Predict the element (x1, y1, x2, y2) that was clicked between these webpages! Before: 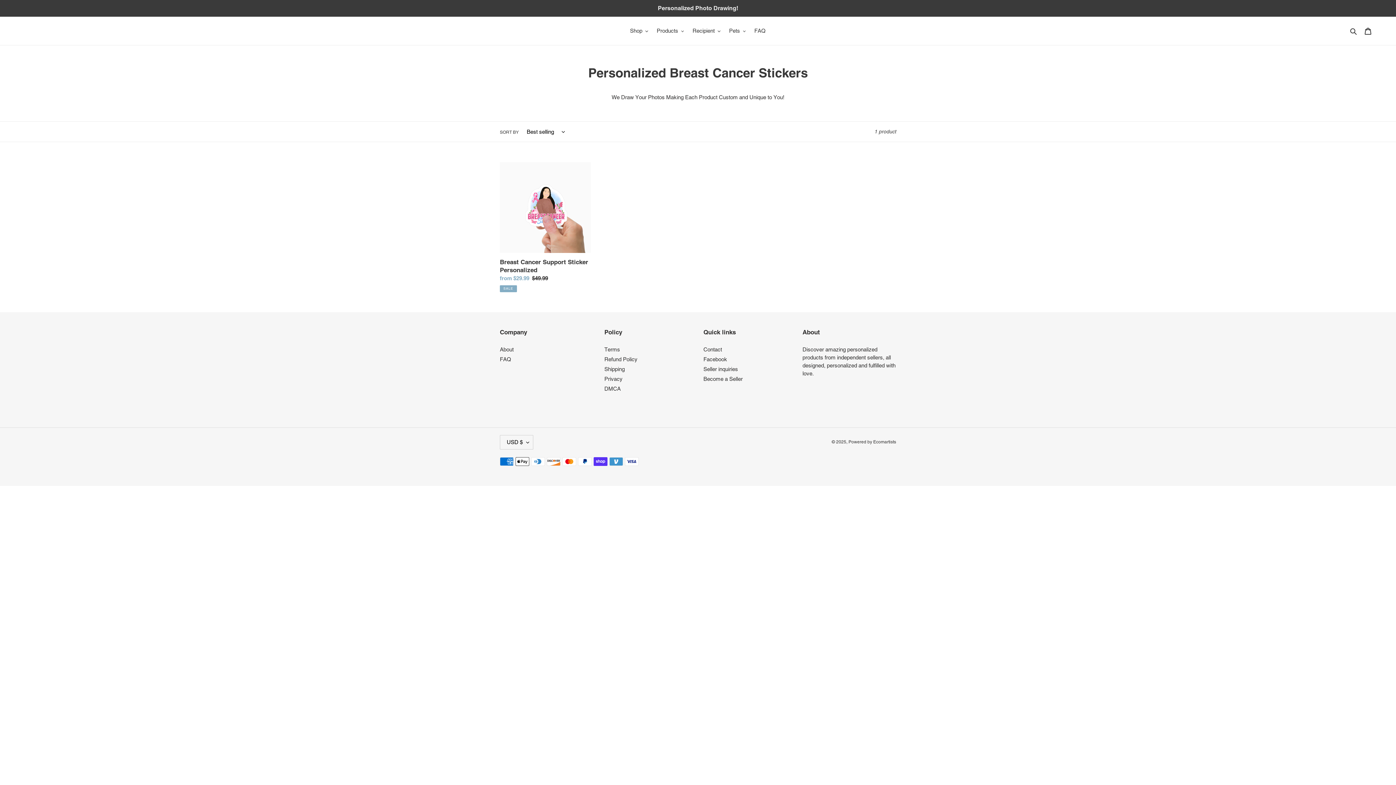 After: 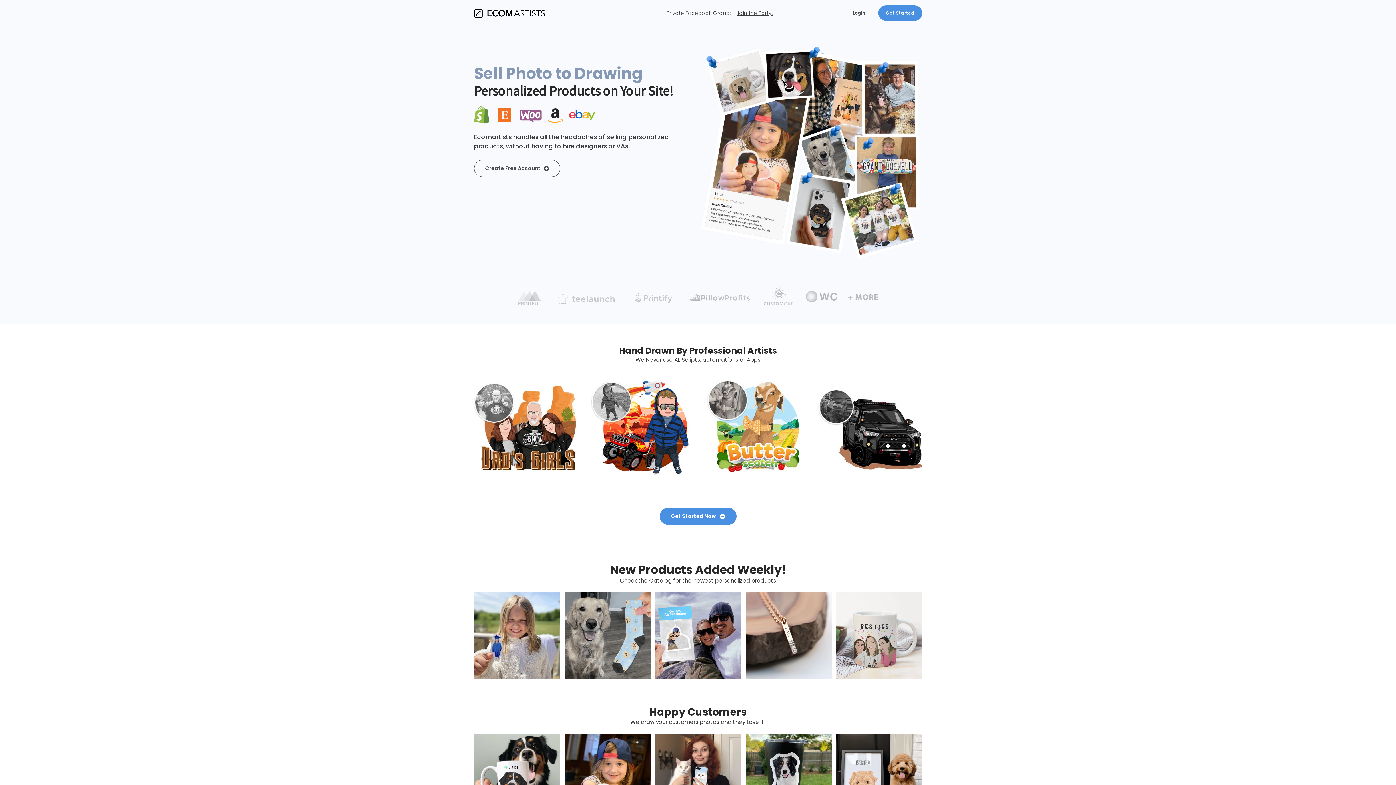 Action: label: Become a Seller bbox: (703, 375, 742, 382)